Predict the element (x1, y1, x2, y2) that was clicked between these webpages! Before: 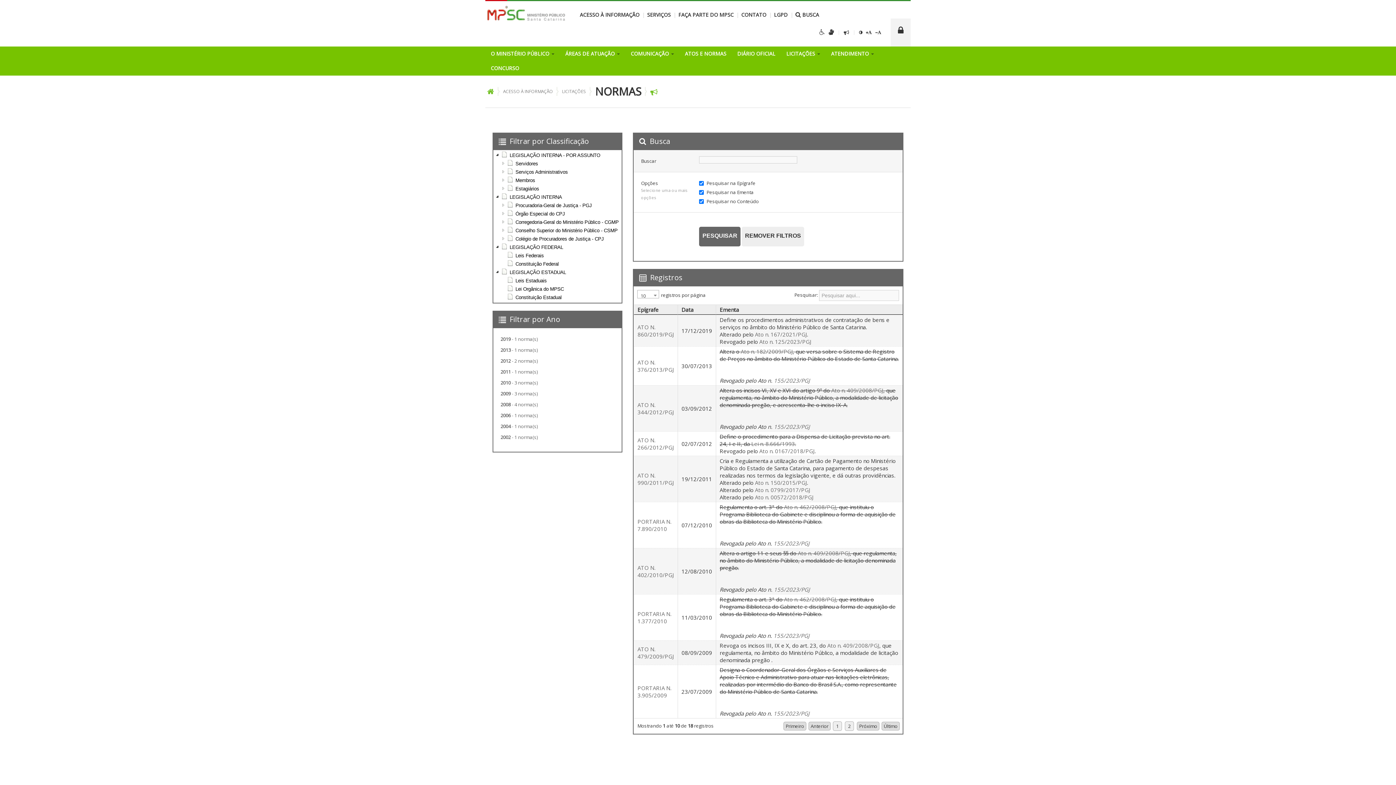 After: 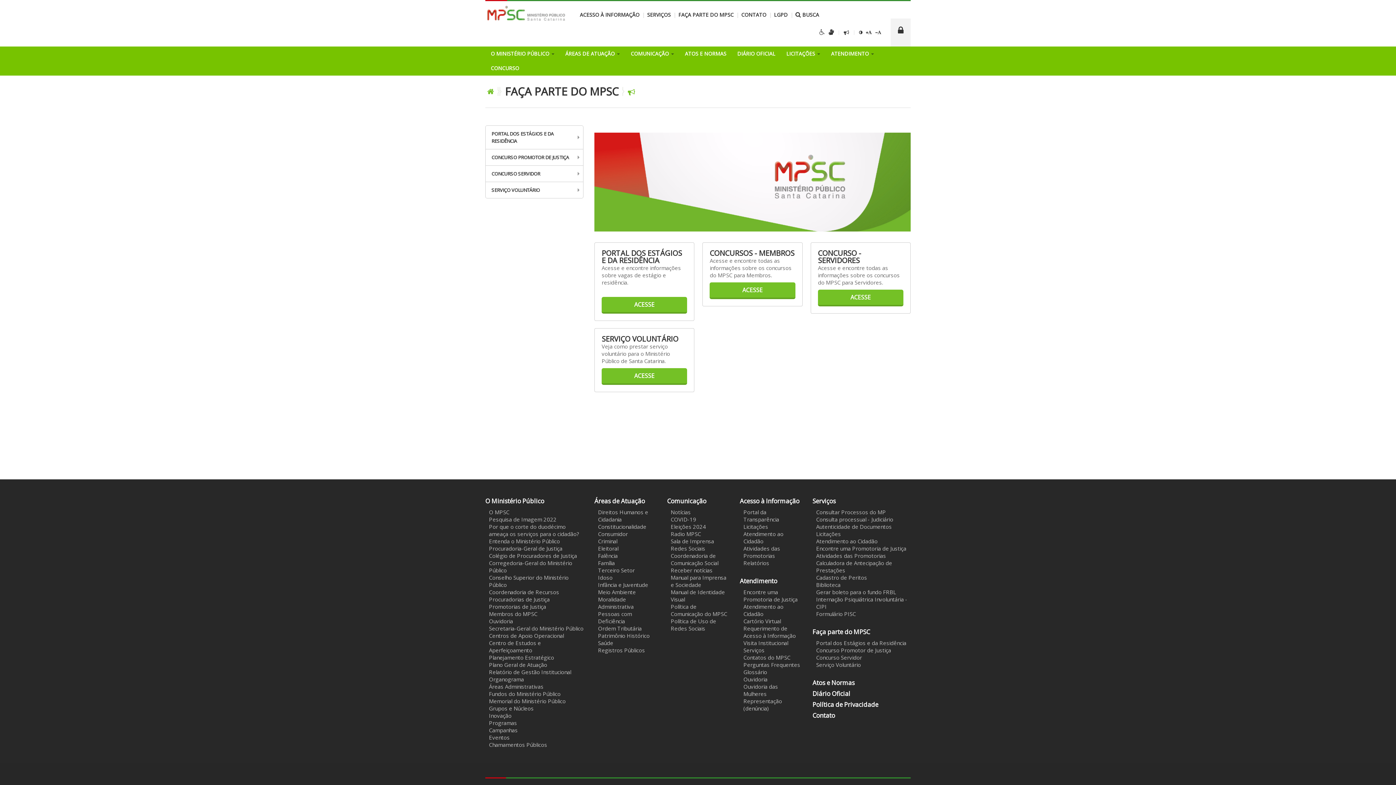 Action: bbox: (678, 11, 733, 18) label: FAÇA PARTE DO MPSC